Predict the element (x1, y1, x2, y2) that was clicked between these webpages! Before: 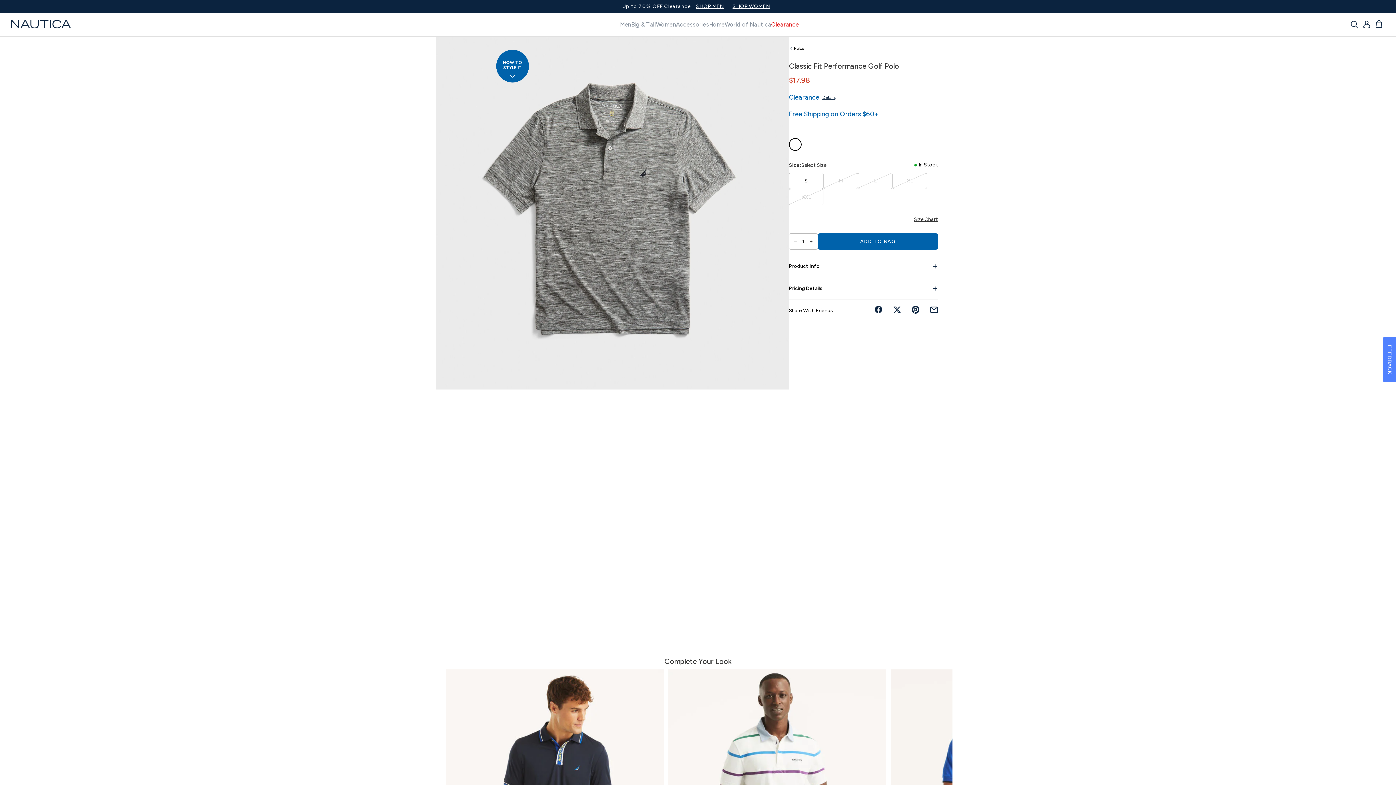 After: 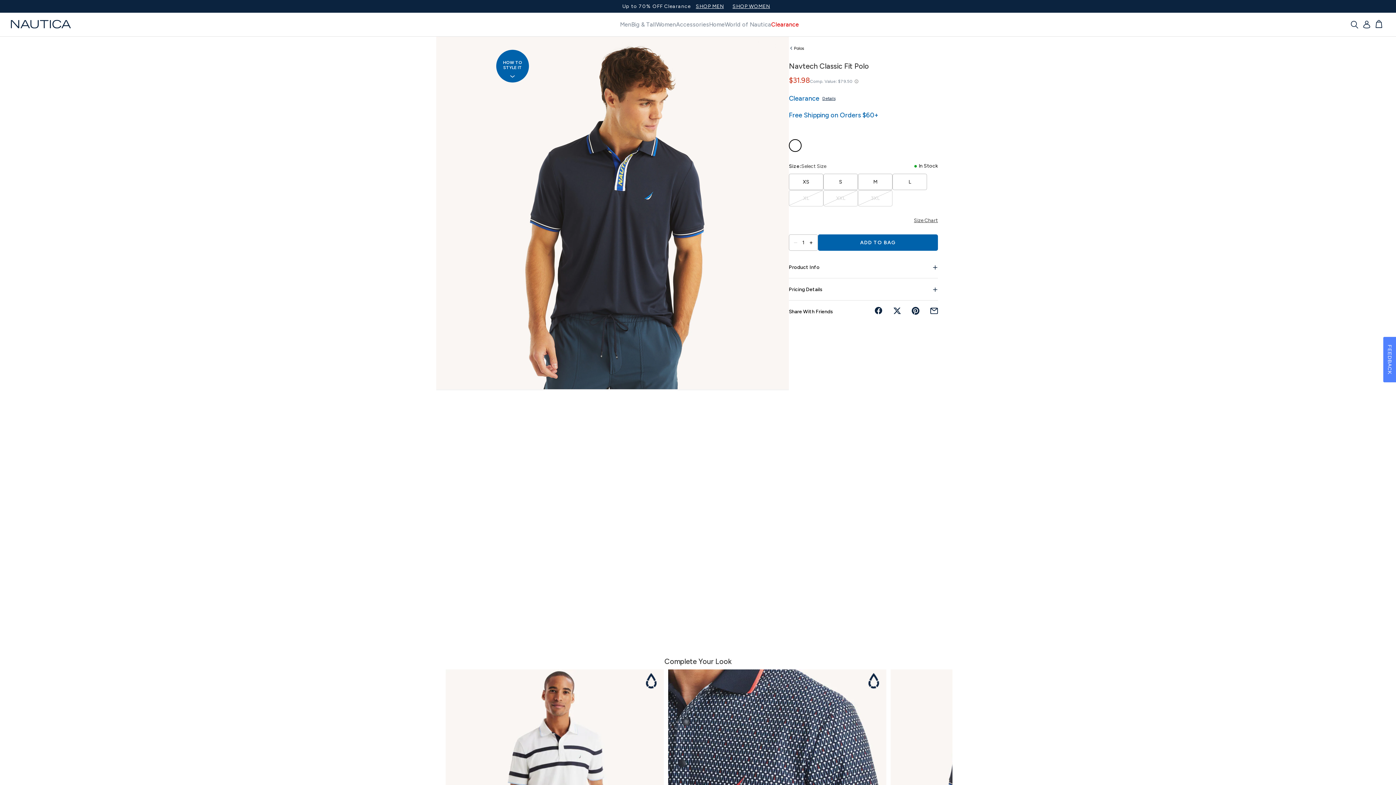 Action: bbox: (445, 669, 664, 888)